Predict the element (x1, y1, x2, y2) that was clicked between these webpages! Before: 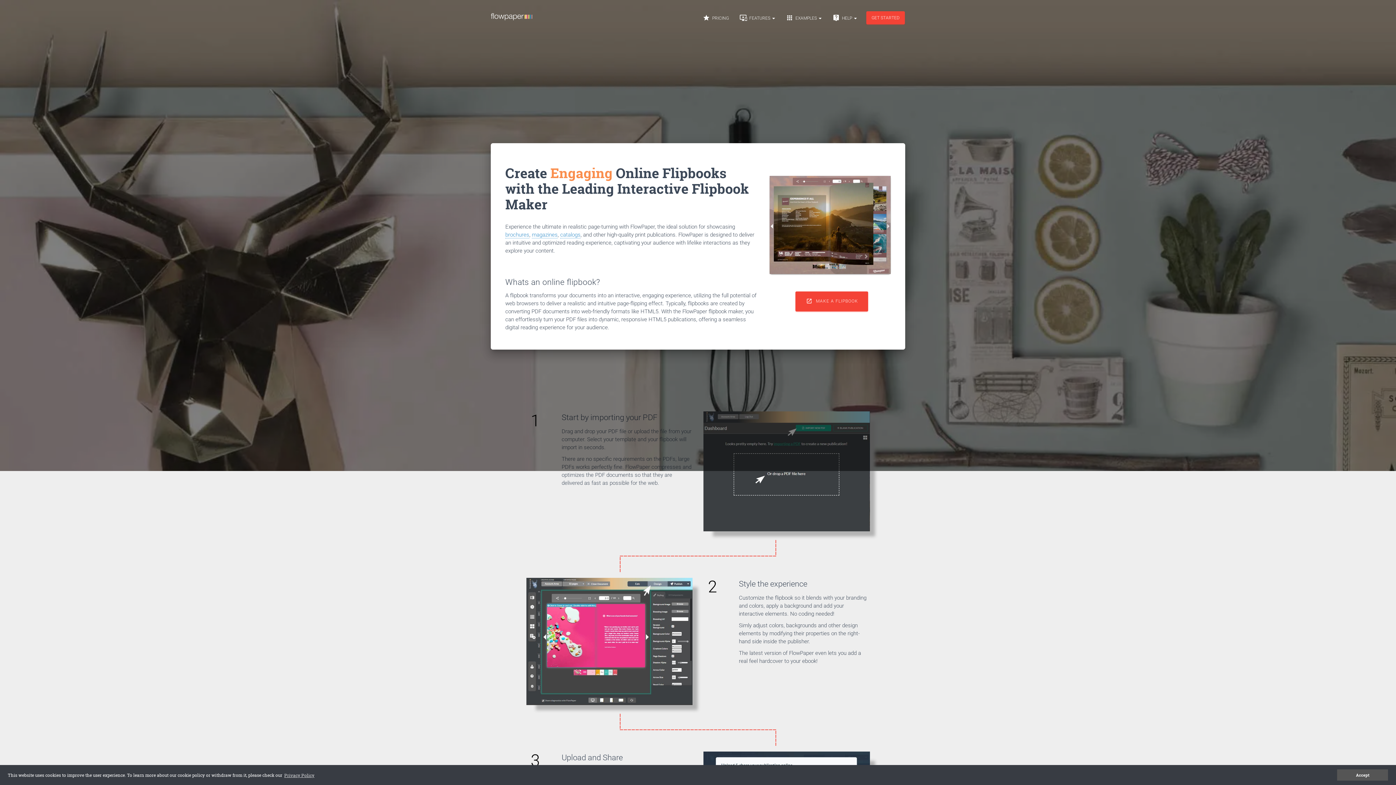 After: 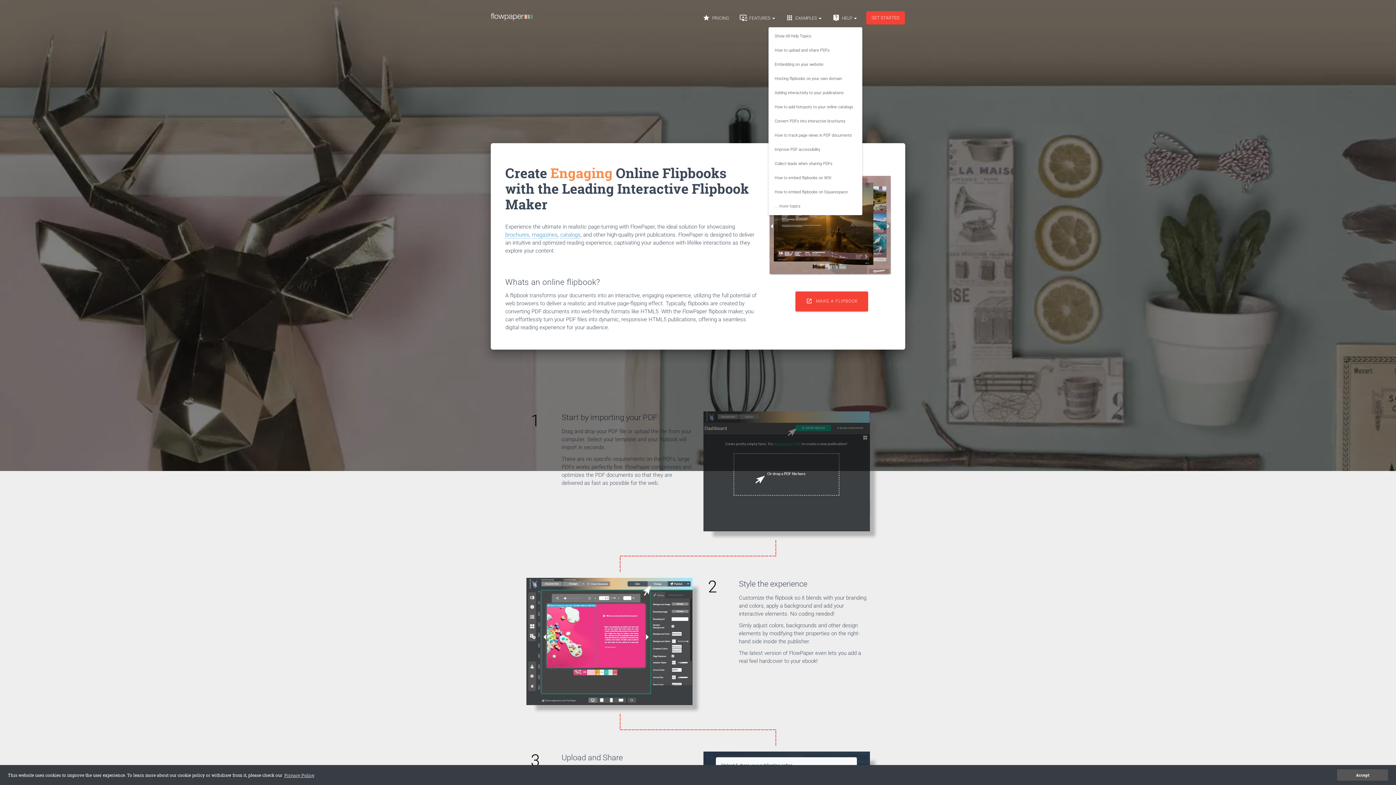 Action: bbox: (828, 9, 862, 27) label:  HELP 